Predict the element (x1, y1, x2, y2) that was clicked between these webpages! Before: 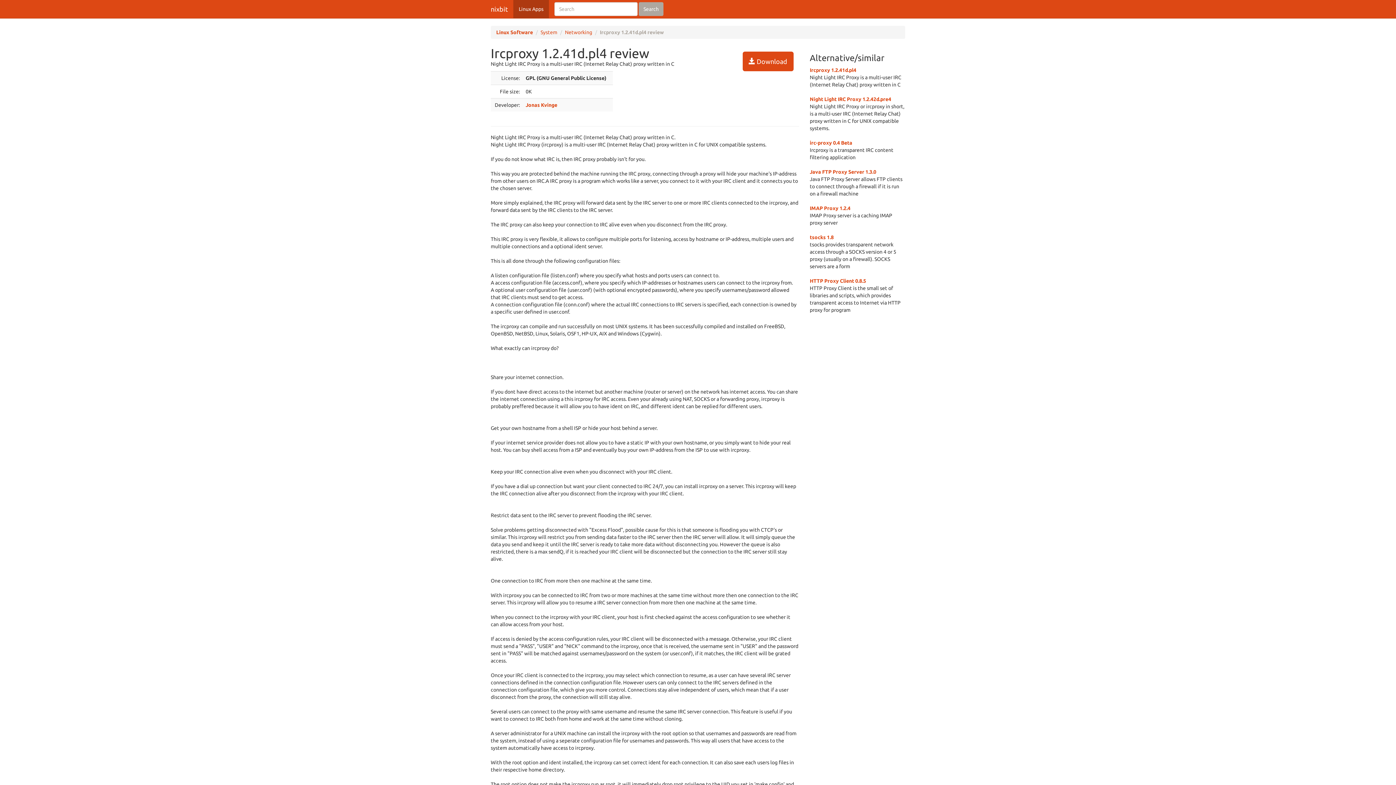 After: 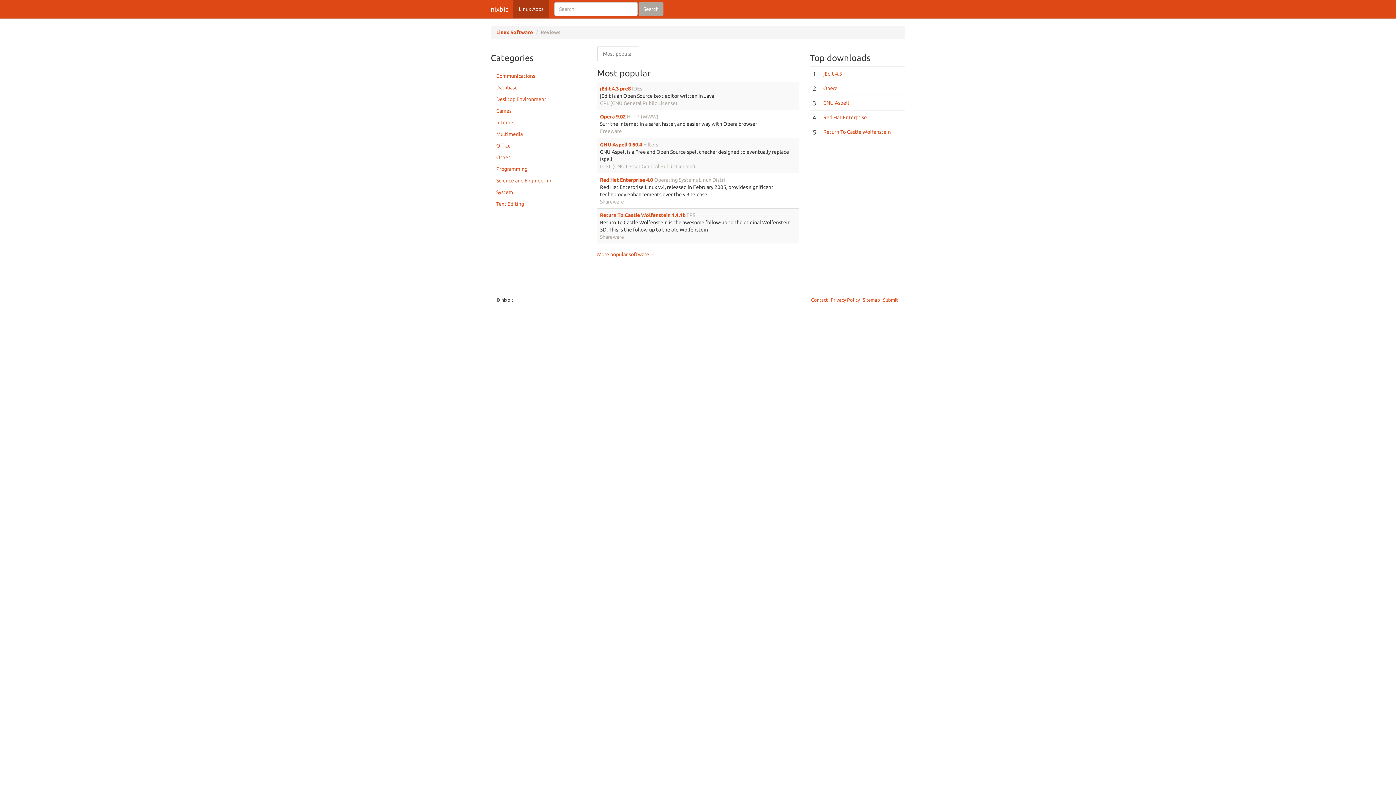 Action: bbox: (496, 29, 533, 35) label: Linux Software